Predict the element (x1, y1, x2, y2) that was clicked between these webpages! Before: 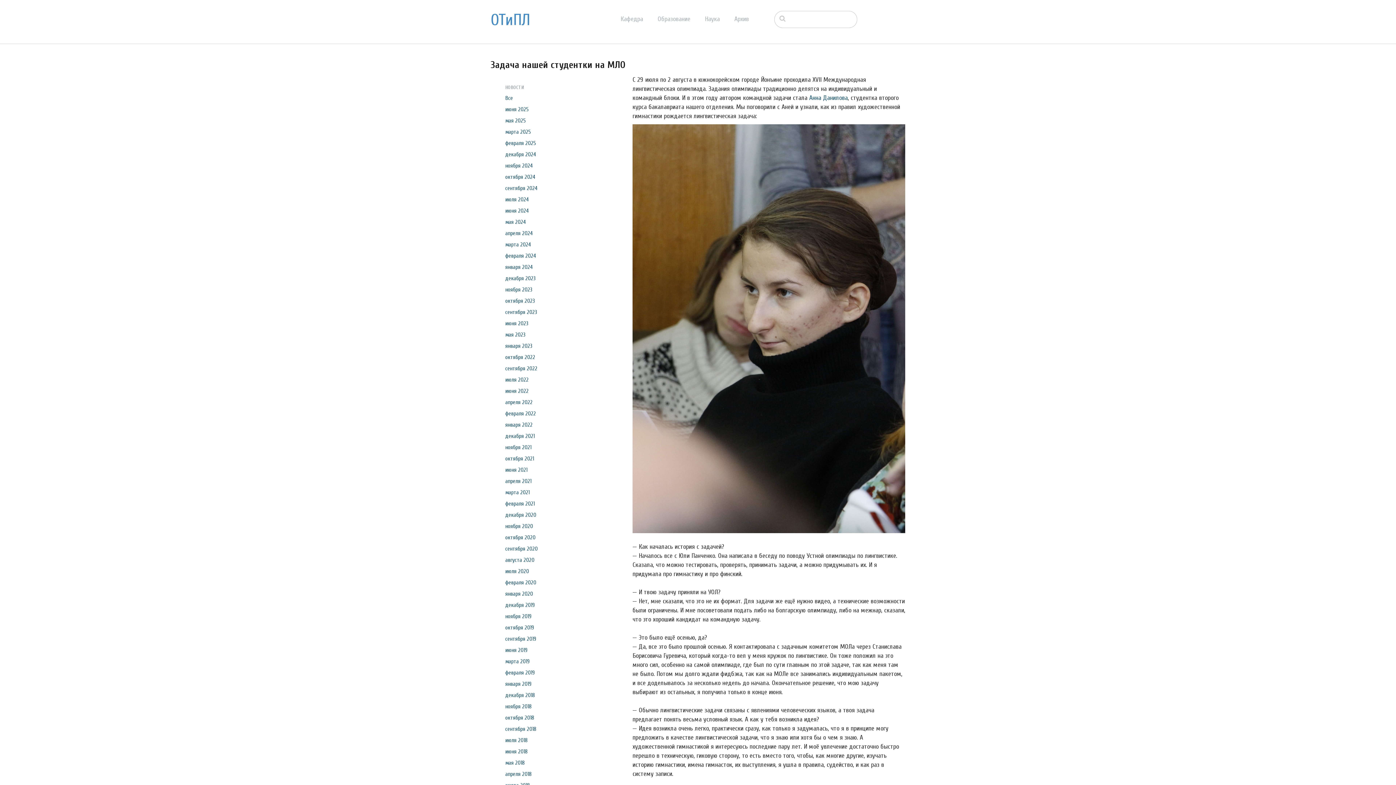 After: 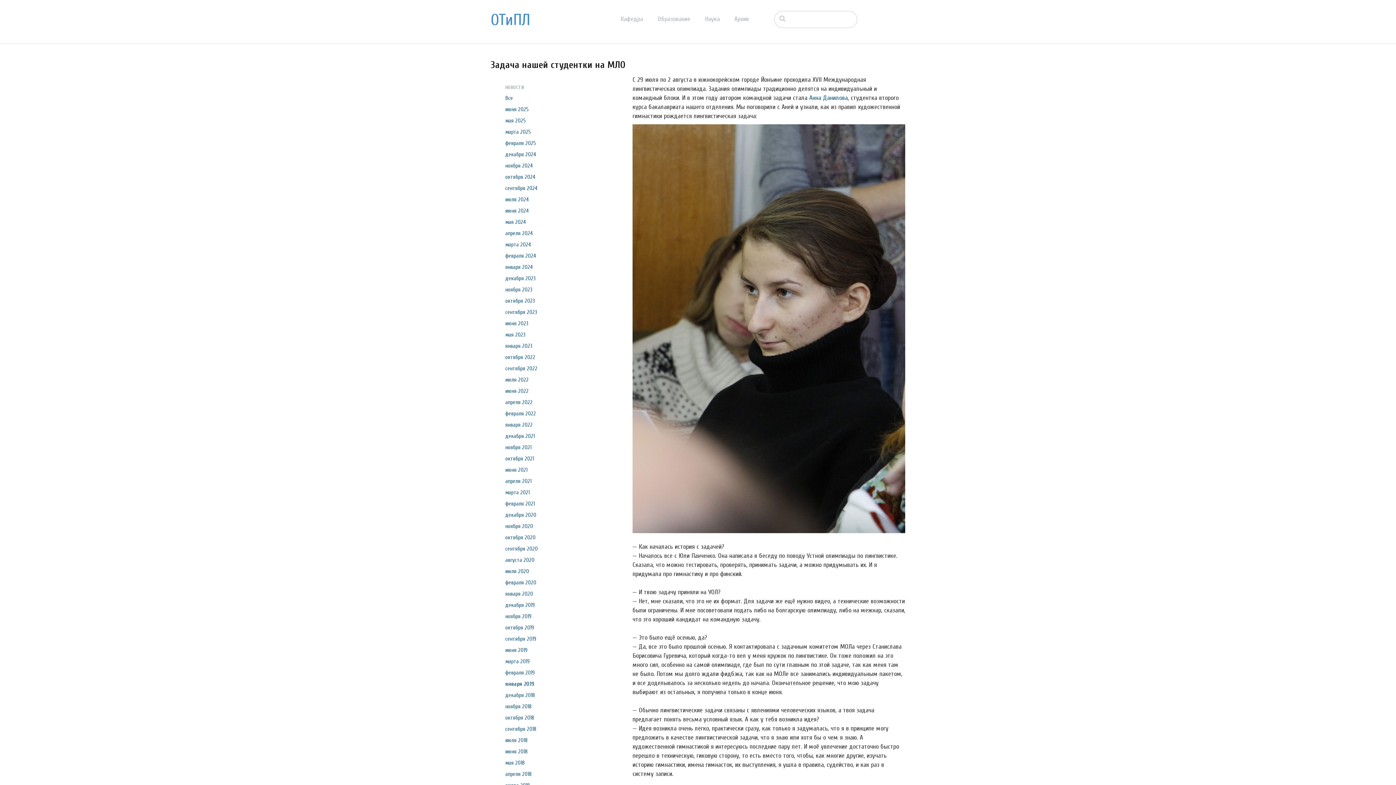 Action: label: января 2019 bbox: (505, 681, 531, 687)